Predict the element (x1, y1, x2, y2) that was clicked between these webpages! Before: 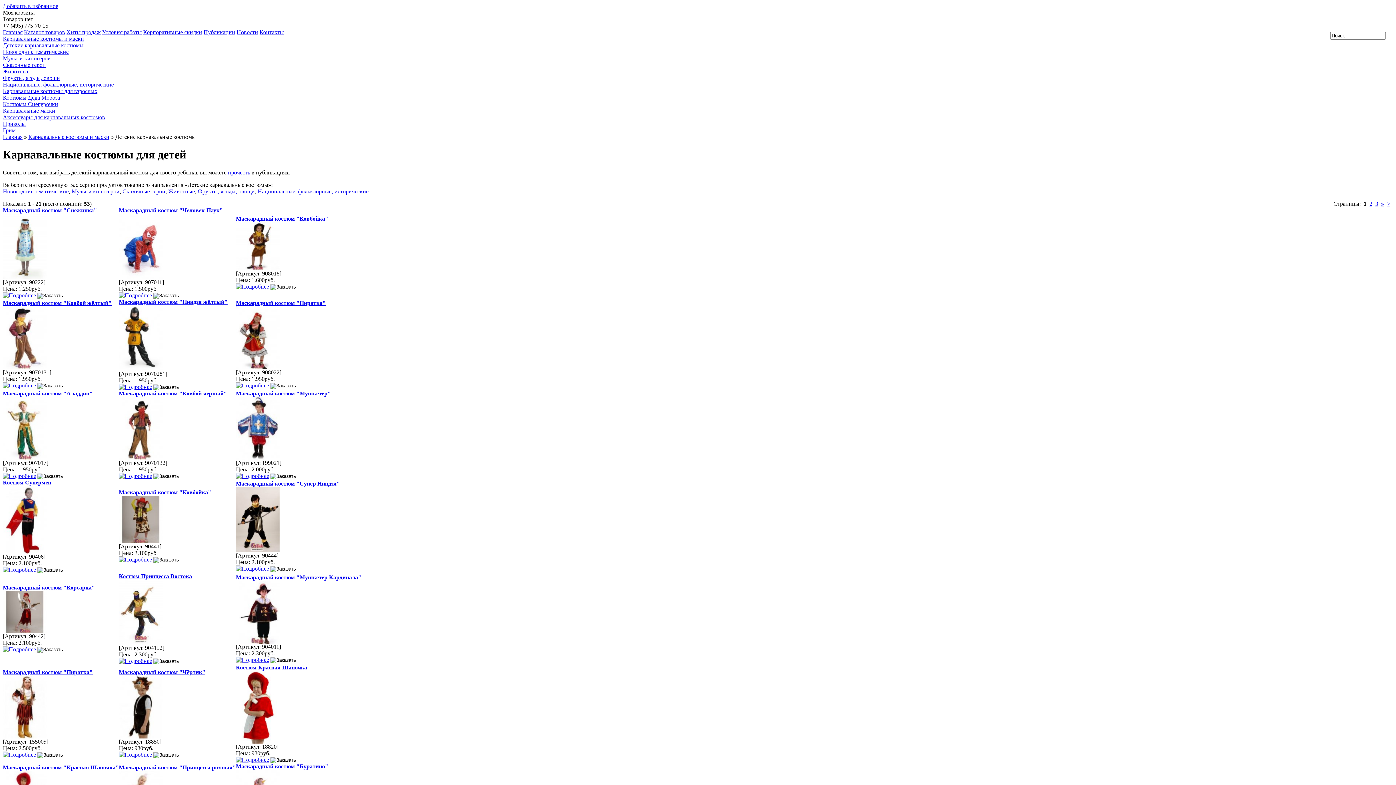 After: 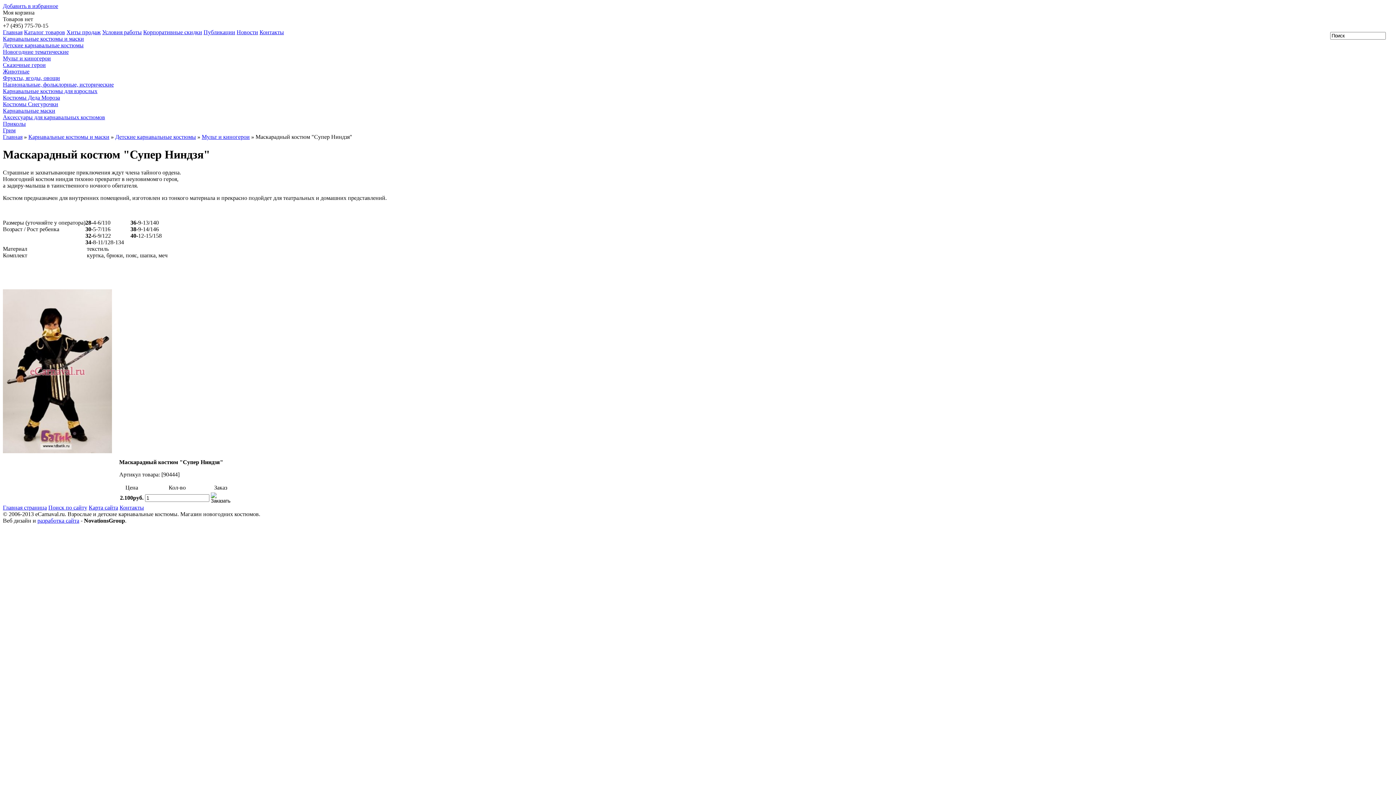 Action: bbox: (236, 565, 269, 571)